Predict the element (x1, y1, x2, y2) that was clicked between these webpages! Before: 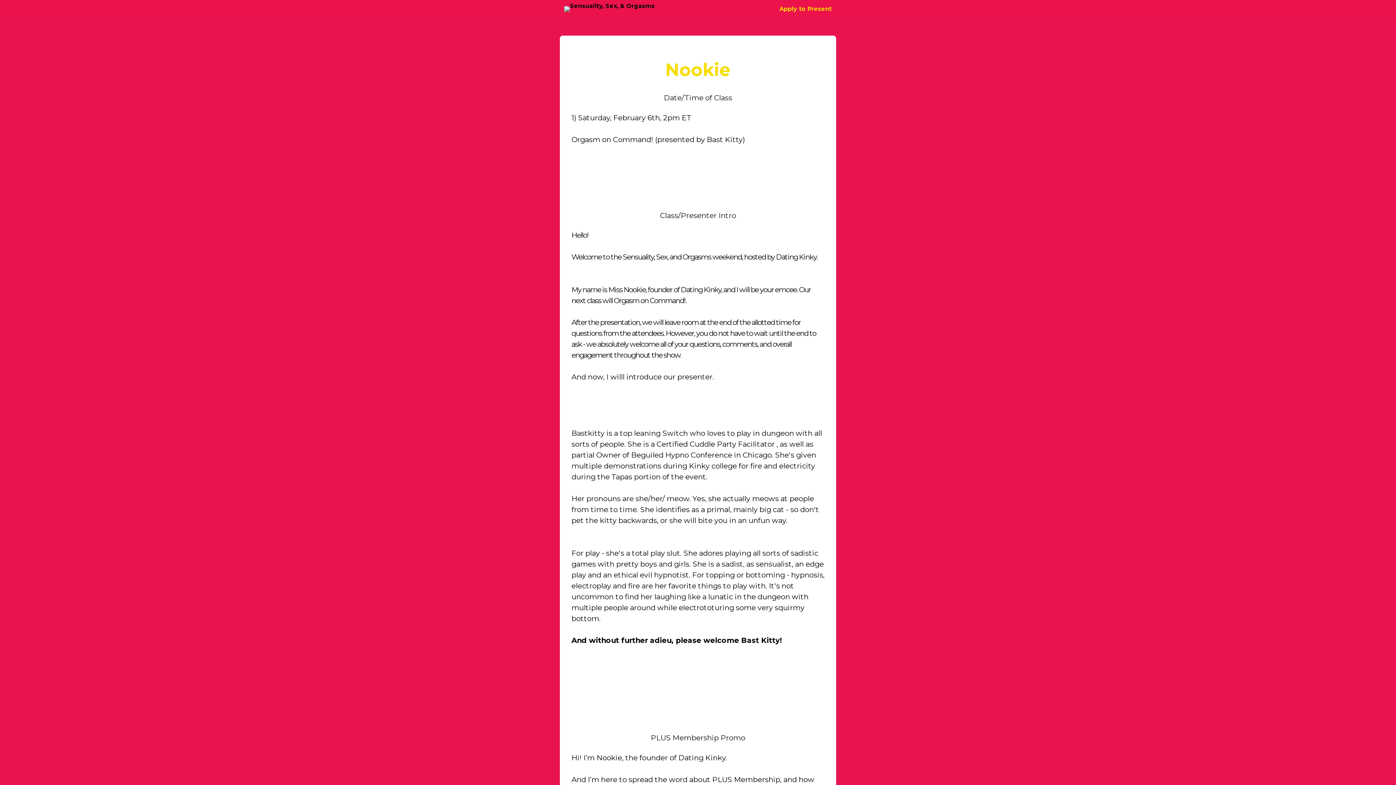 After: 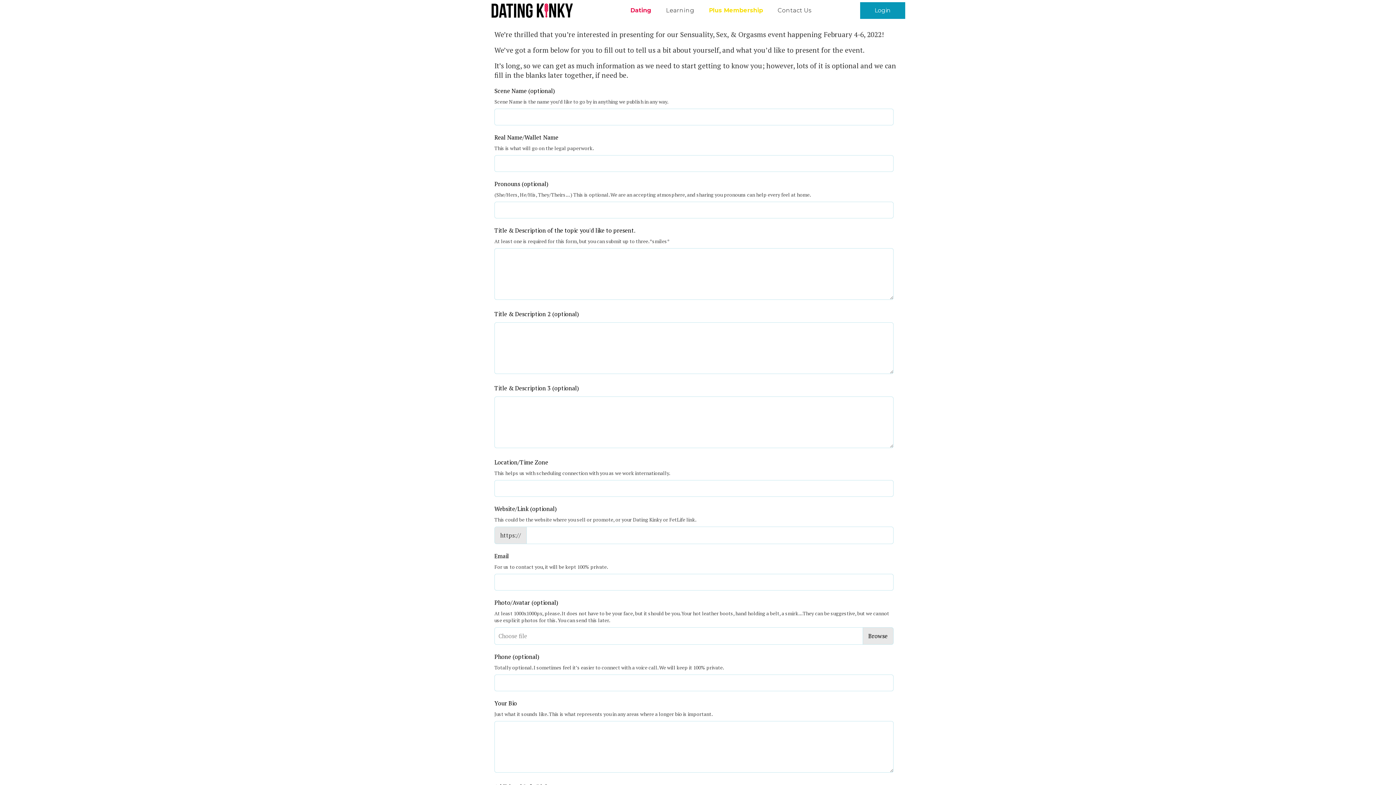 Action: bbox: (779, 5, 832, 12) label: Apply to Present